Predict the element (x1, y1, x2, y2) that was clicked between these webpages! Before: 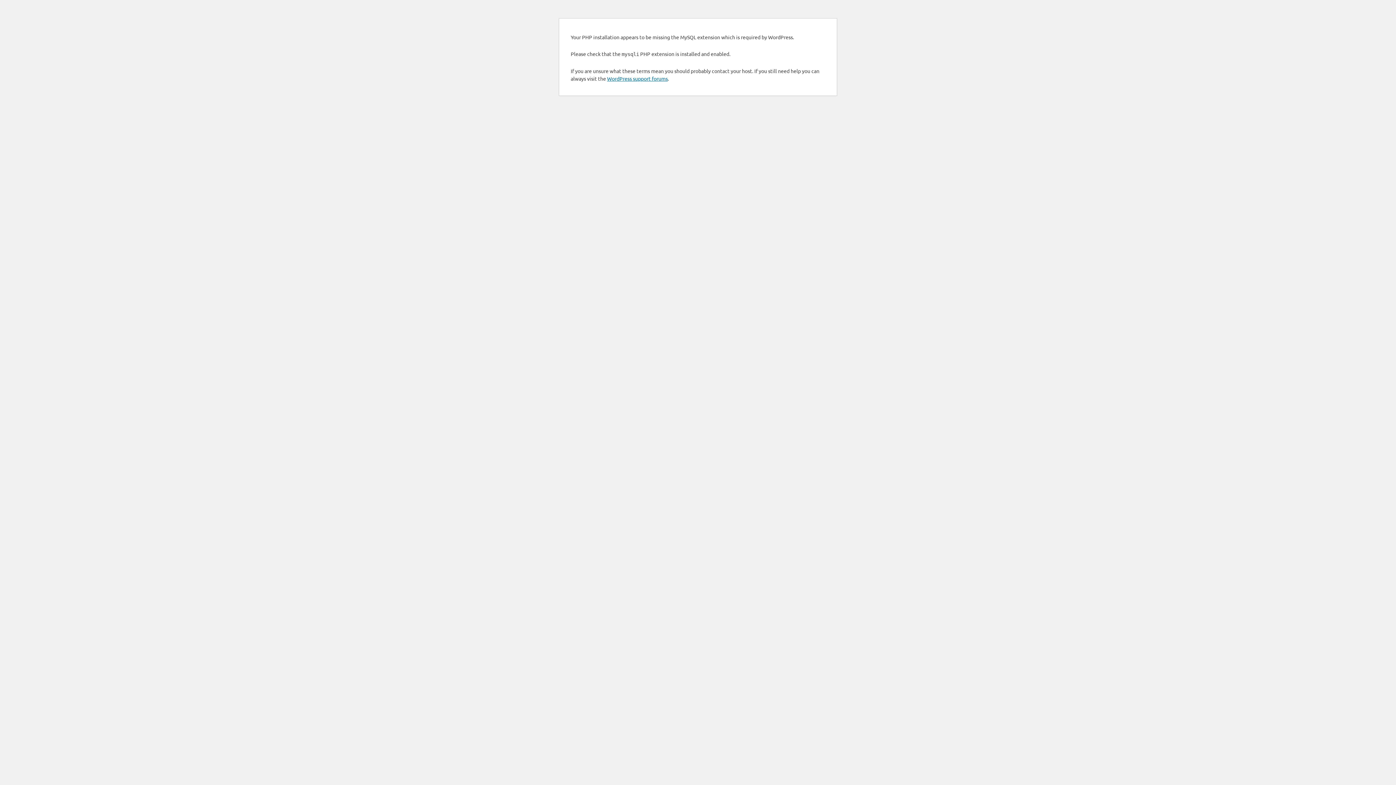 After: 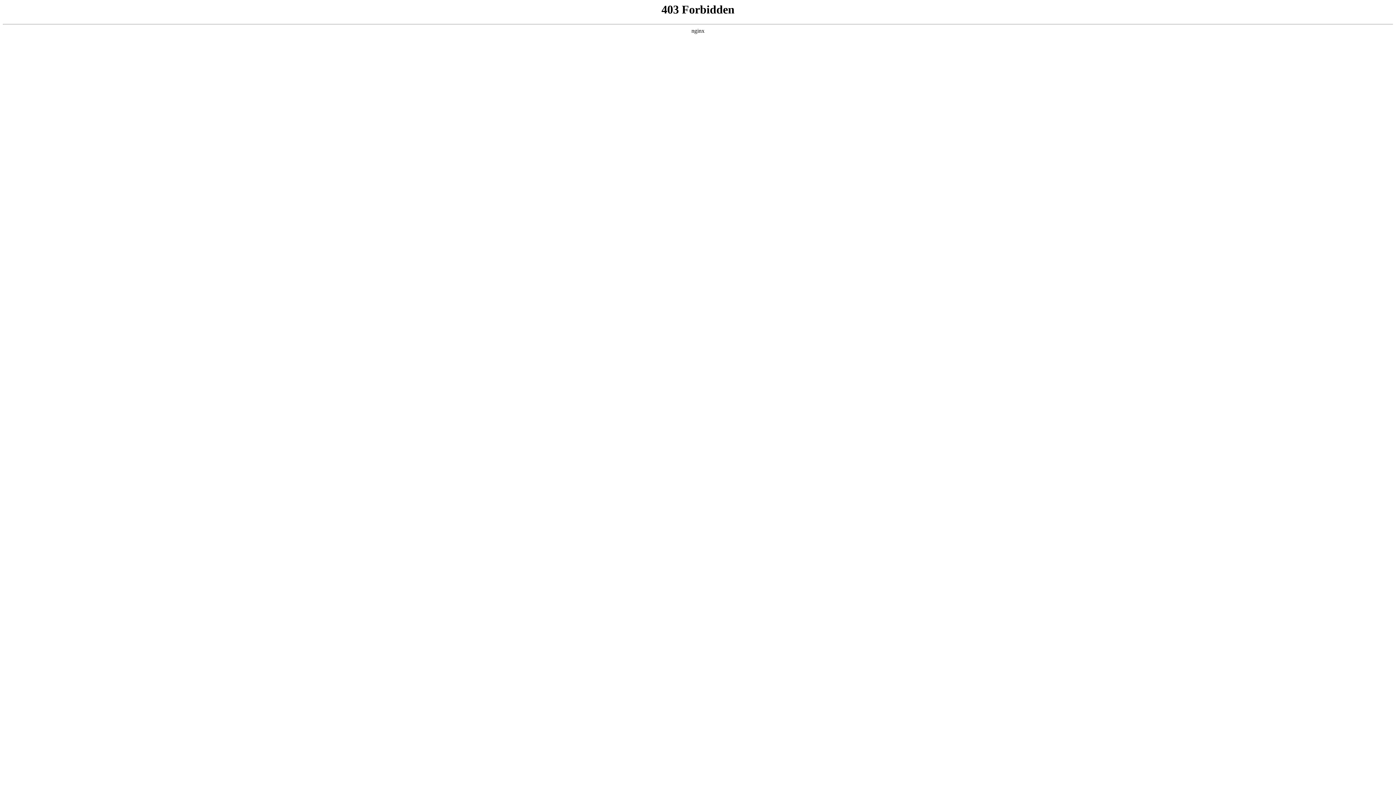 Action: bbox: (607, 75, 668, 81) label: WordPress support forums